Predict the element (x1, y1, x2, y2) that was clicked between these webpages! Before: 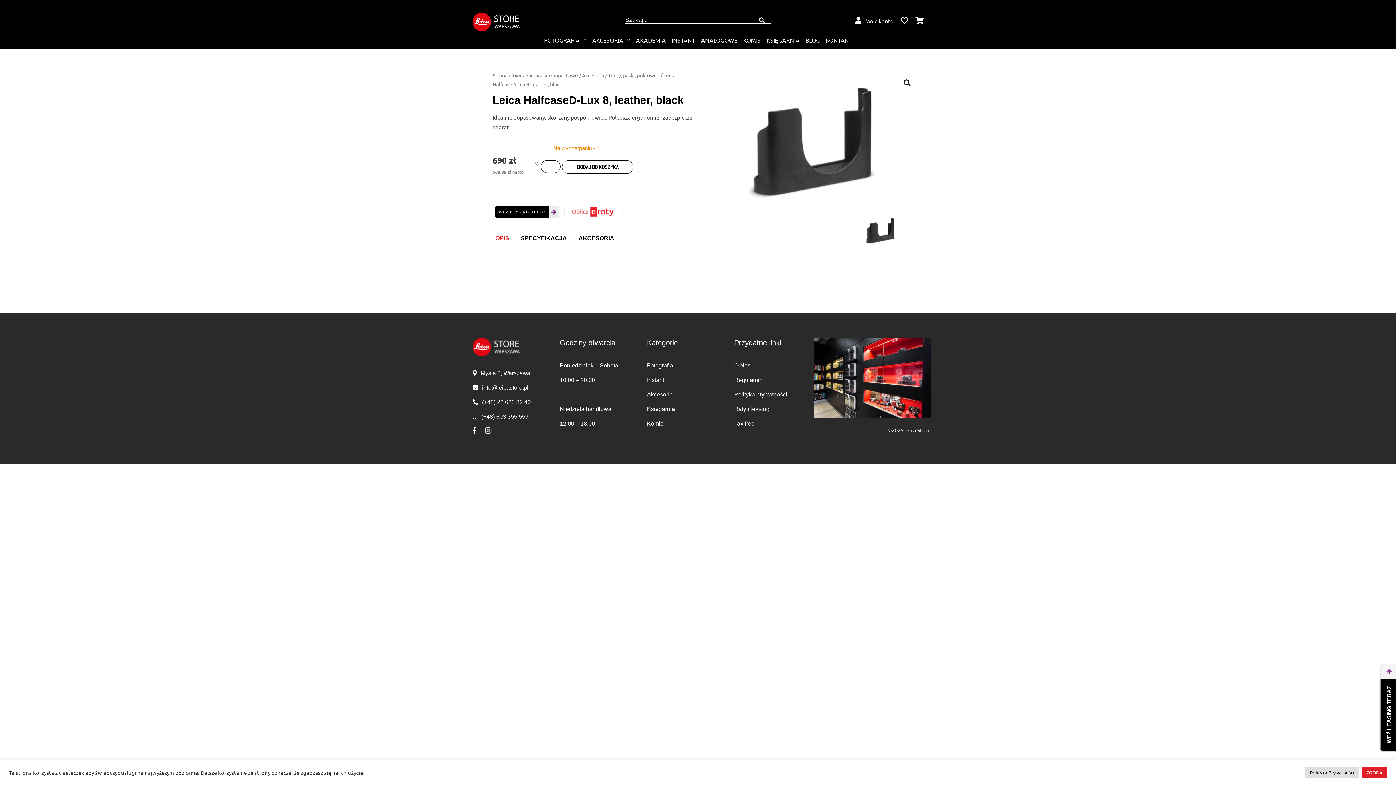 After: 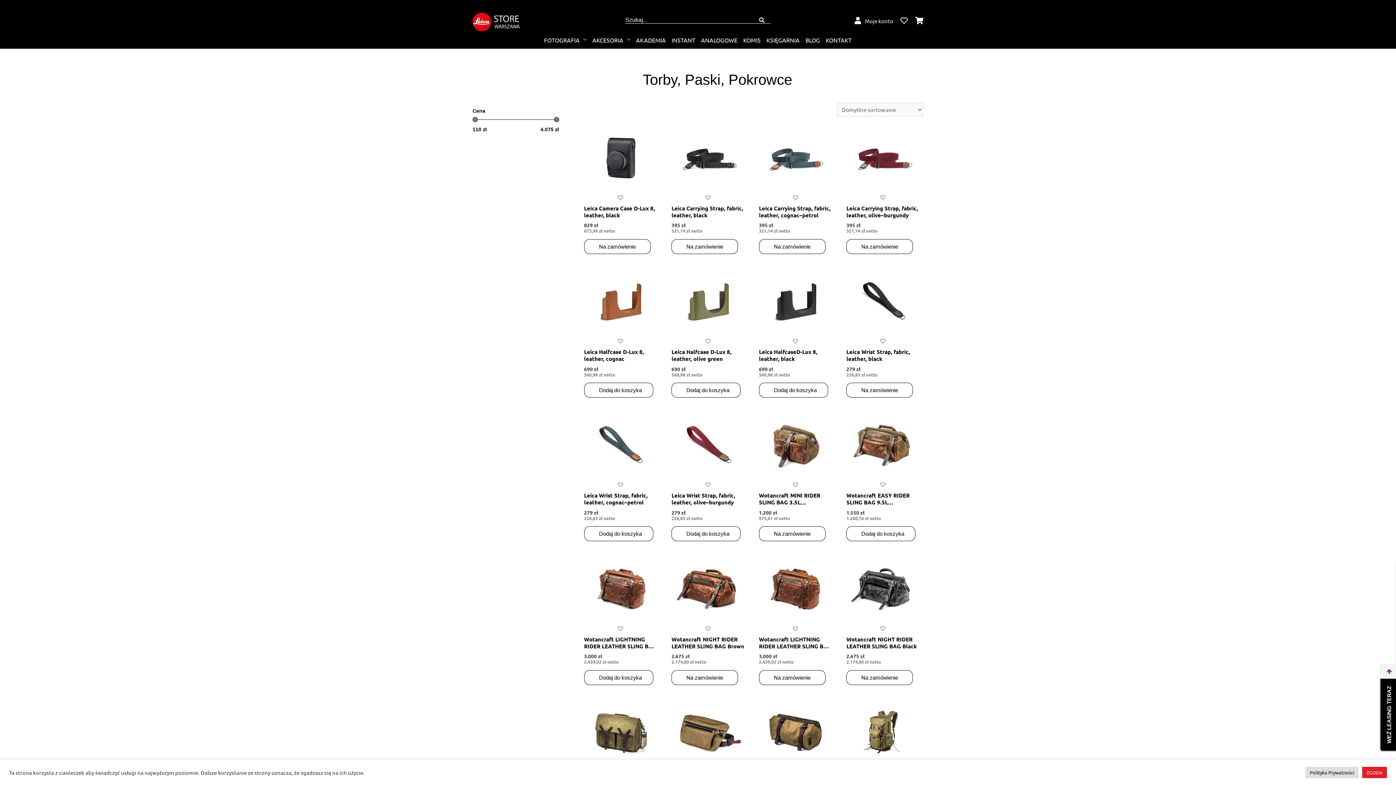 Action: bbox: (608, 71, 659, 78) label: Torby, paski, pokrowce